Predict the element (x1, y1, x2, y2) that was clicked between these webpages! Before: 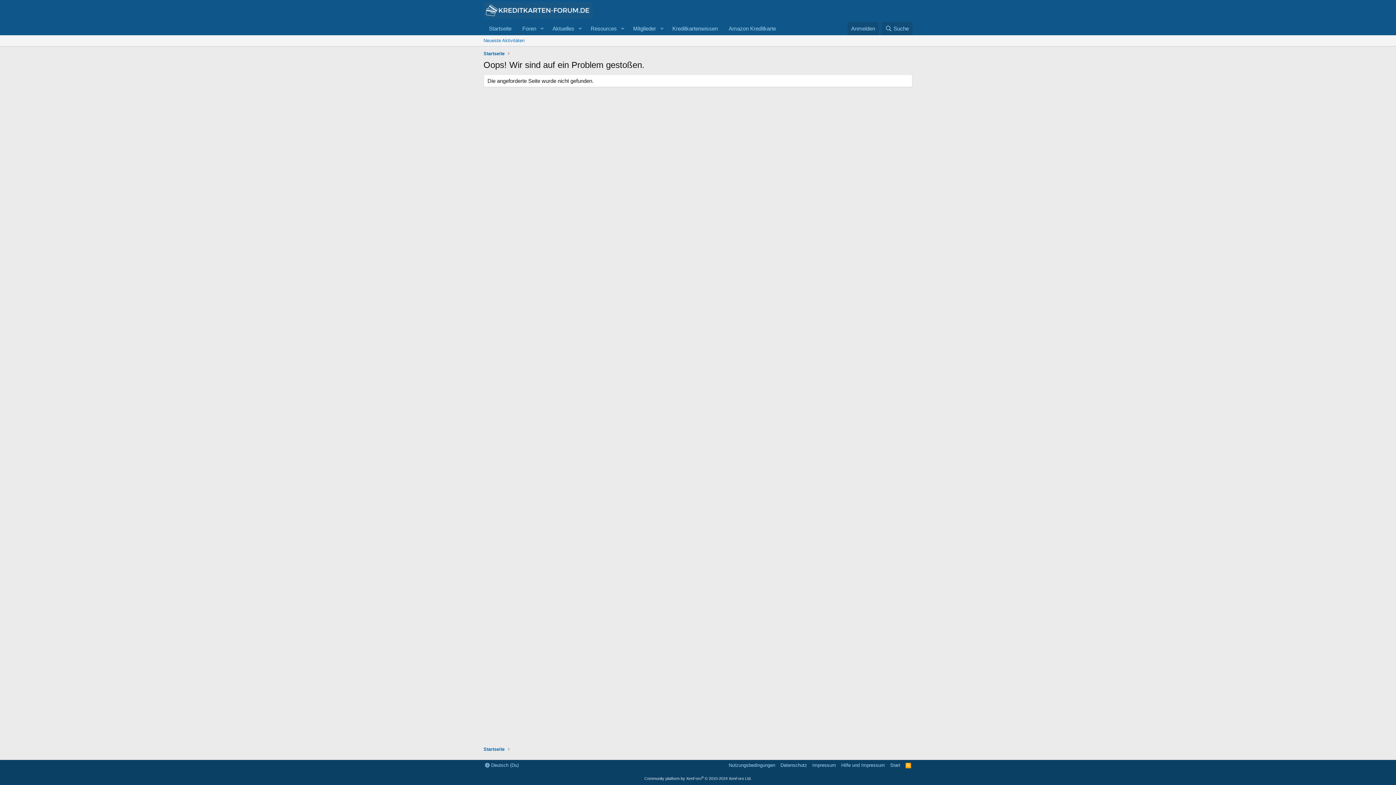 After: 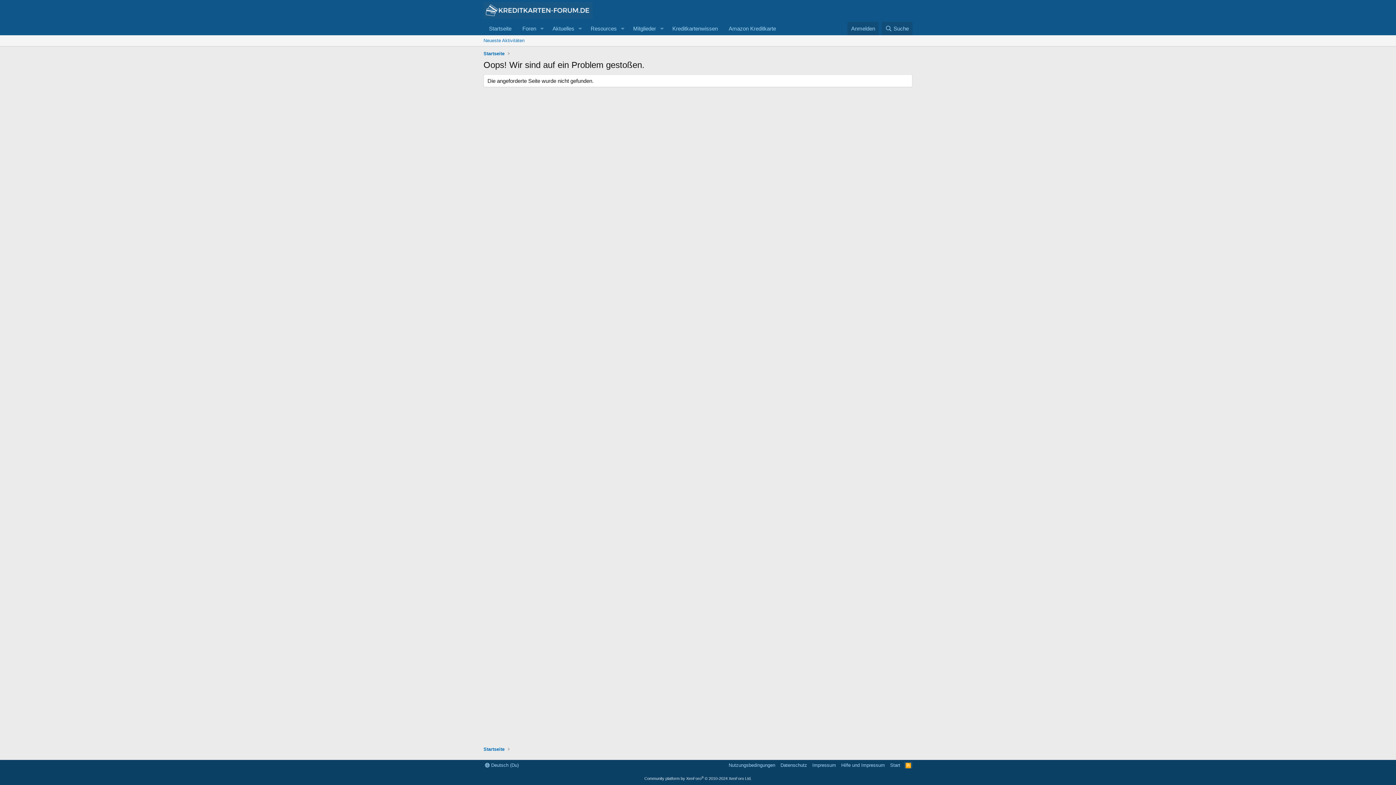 Action: label: RSS bbox: (904, 762, 912, 769)